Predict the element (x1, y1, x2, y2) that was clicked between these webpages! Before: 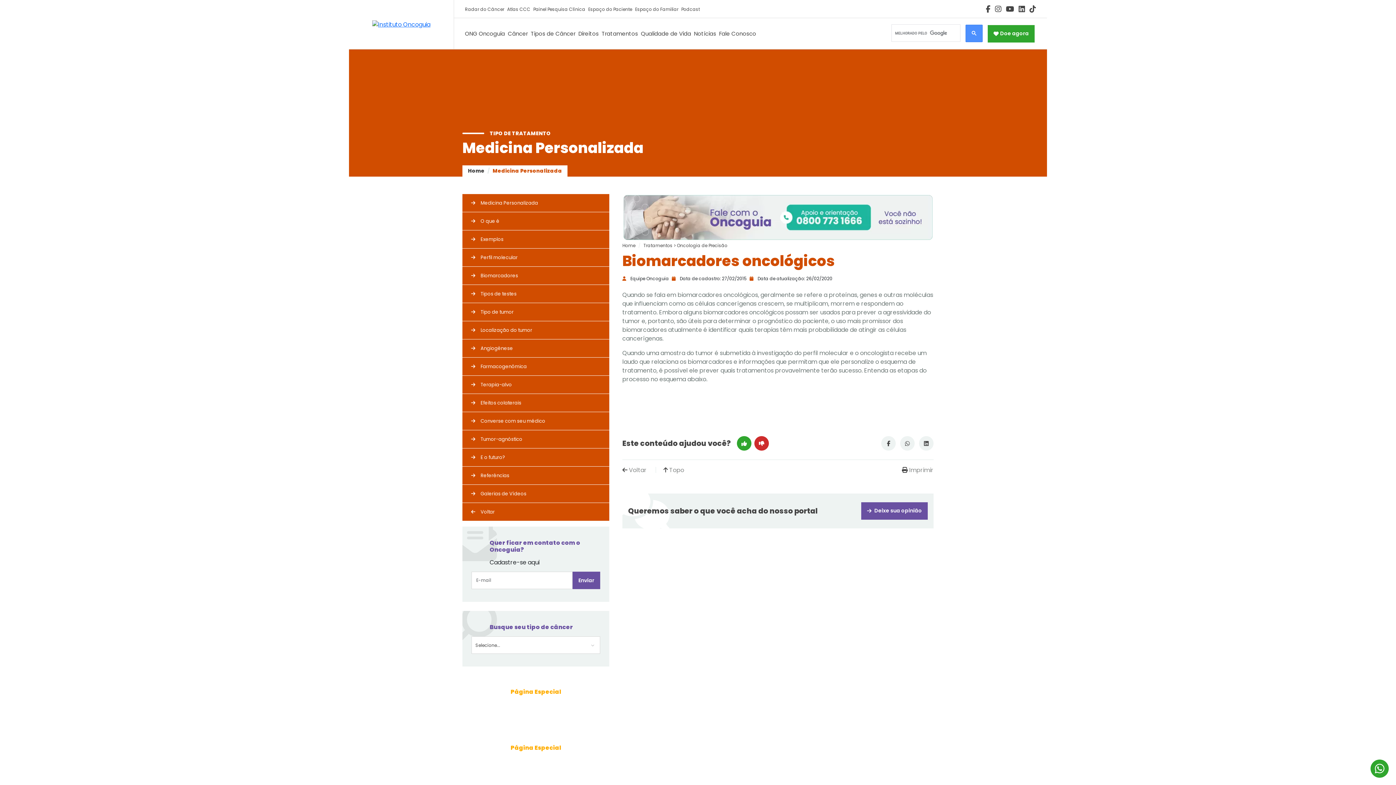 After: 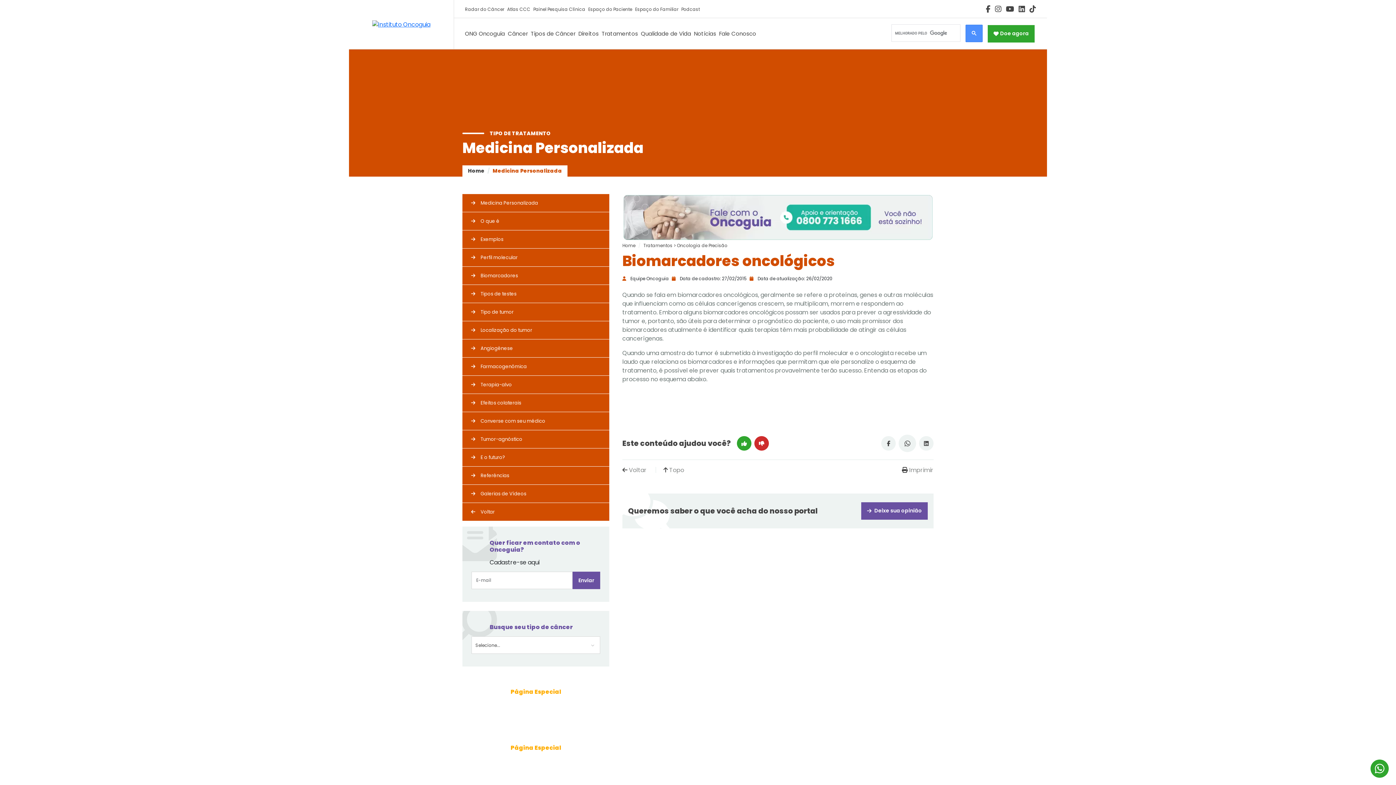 Action: bbox: (900, 436, 914, 451)